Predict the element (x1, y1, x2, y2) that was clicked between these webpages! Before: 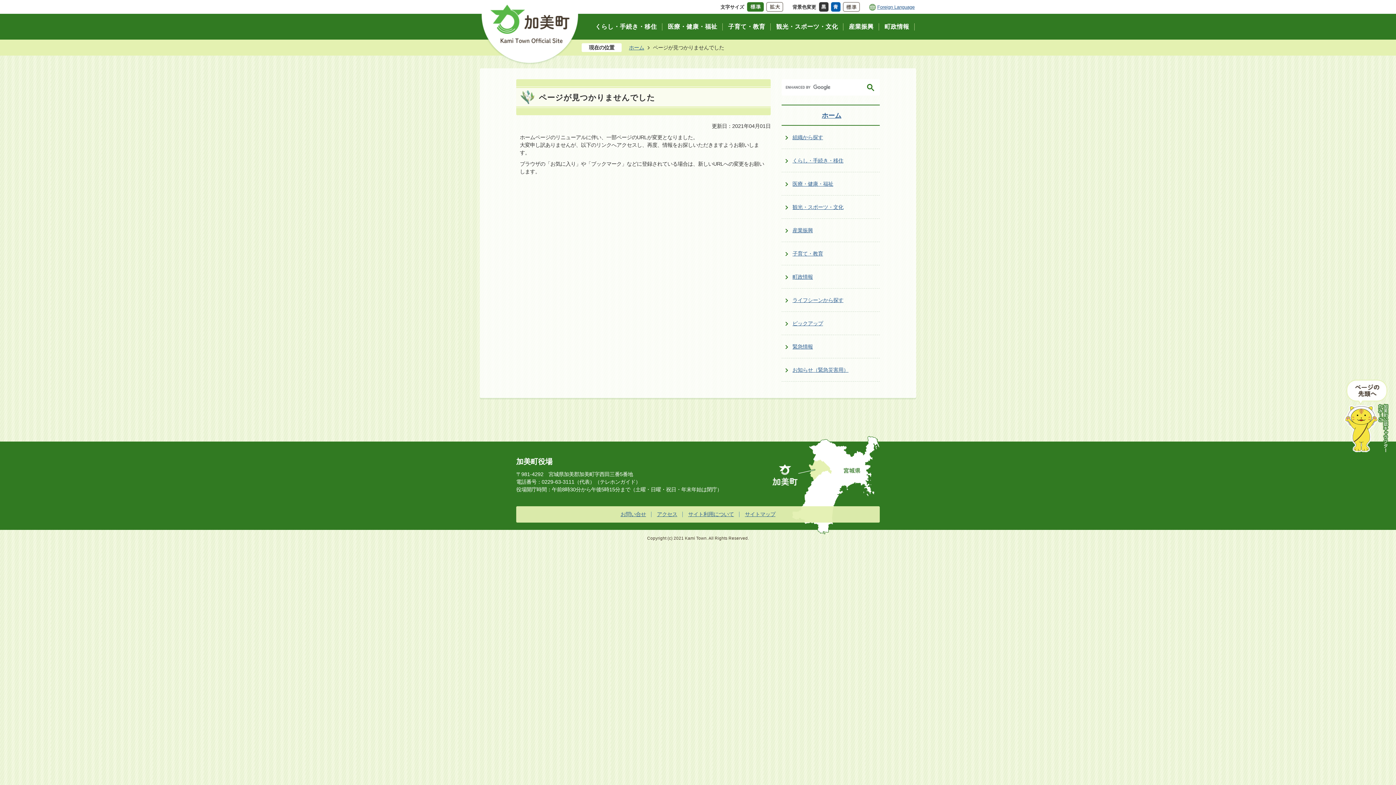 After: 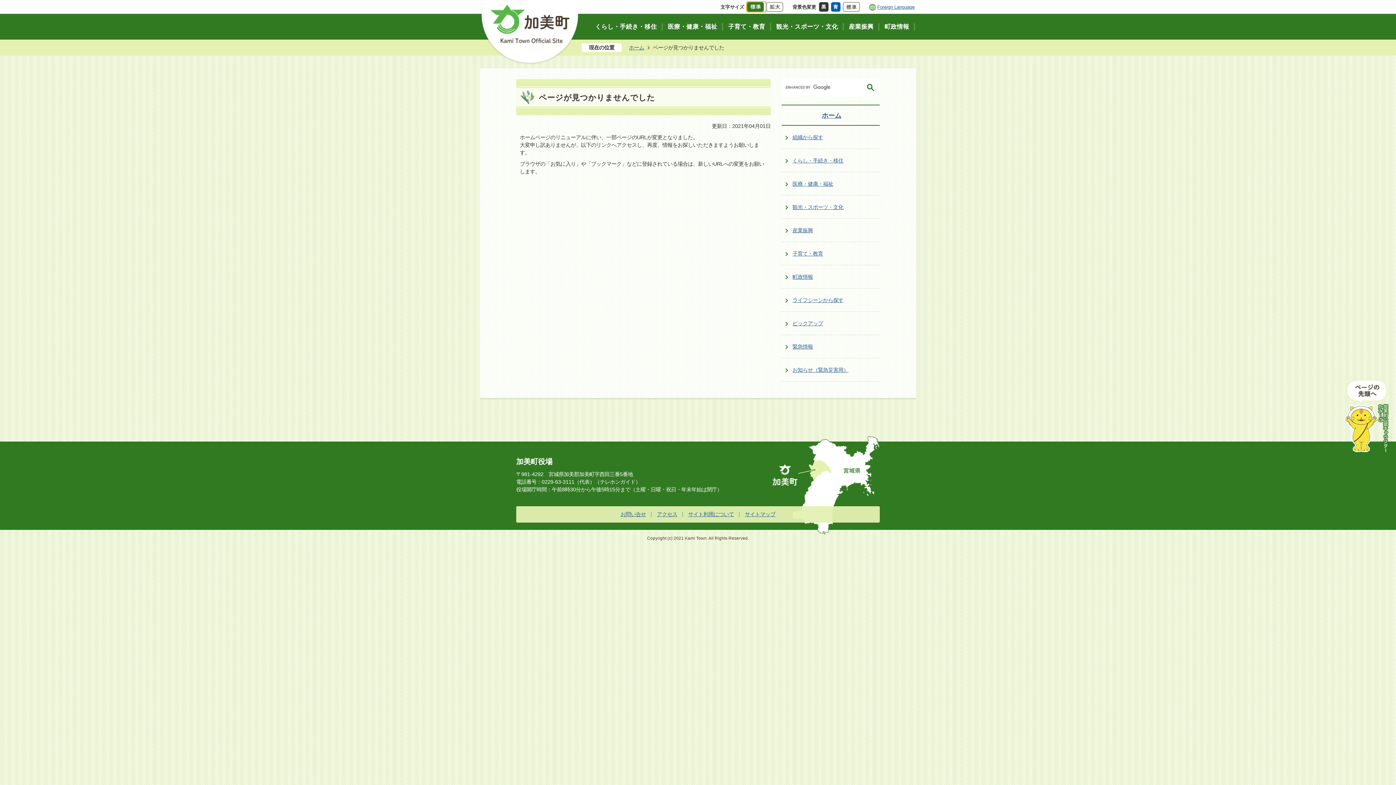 Action: bbox: (746, 1, 766, 12)